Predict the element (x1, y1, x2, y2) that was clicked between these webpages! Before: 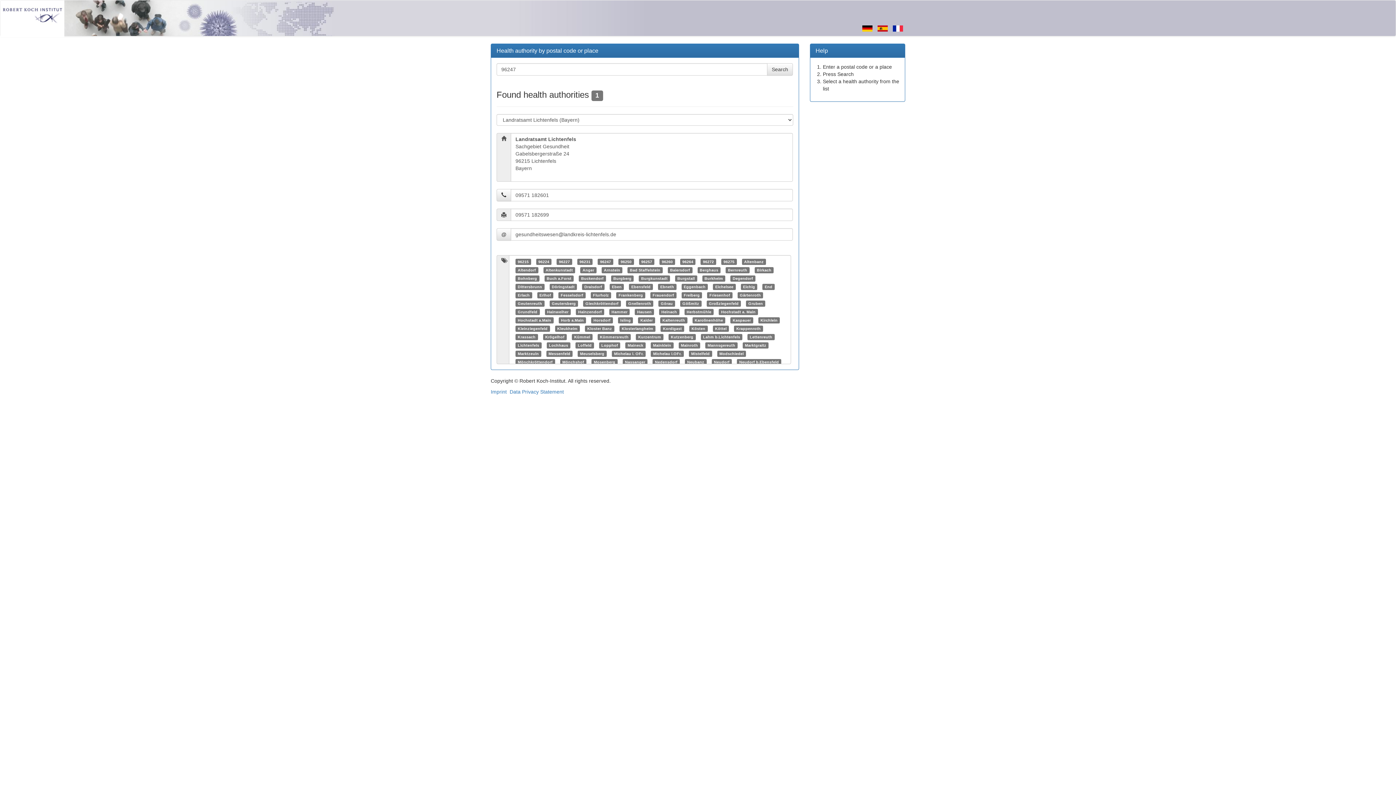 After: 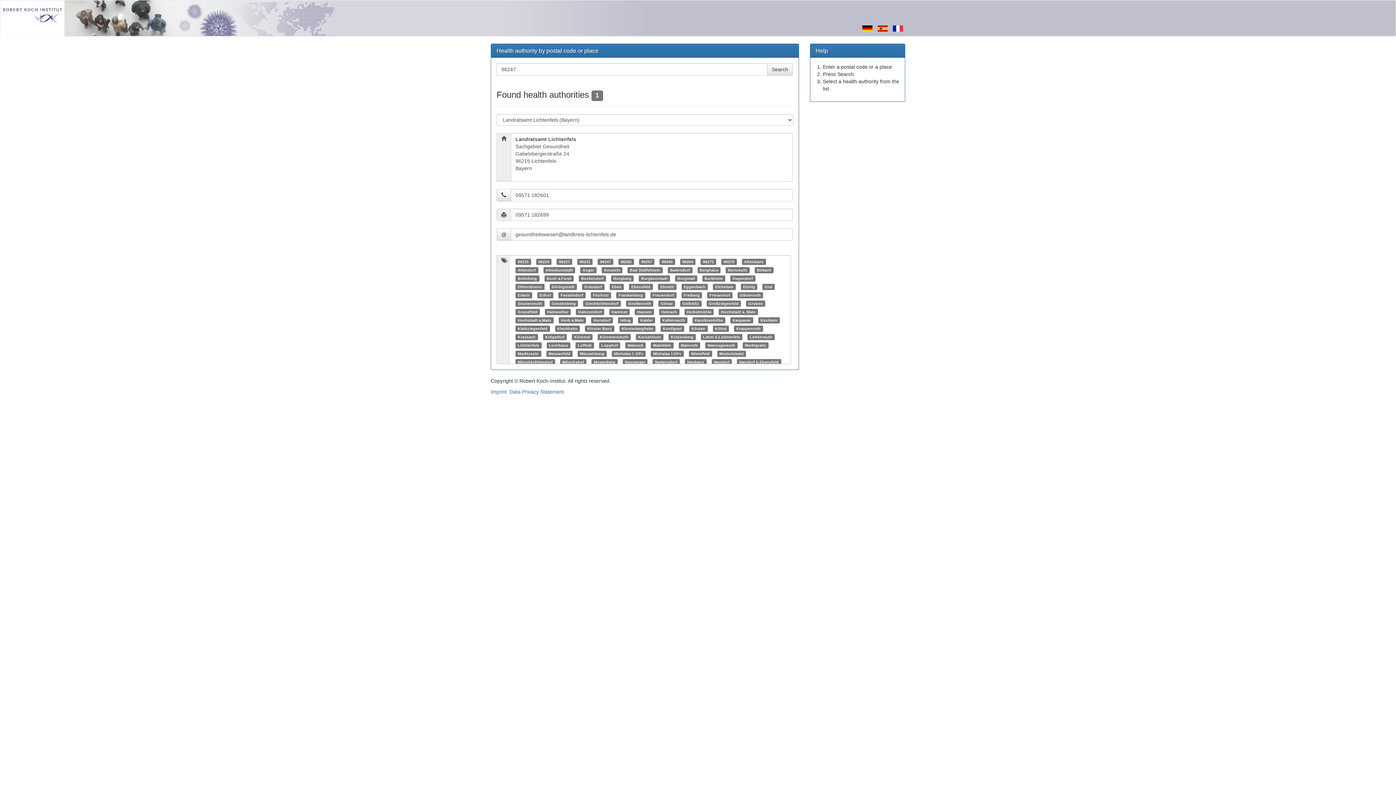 Action: bbox: (600, 259, 611, 264) label: 96247